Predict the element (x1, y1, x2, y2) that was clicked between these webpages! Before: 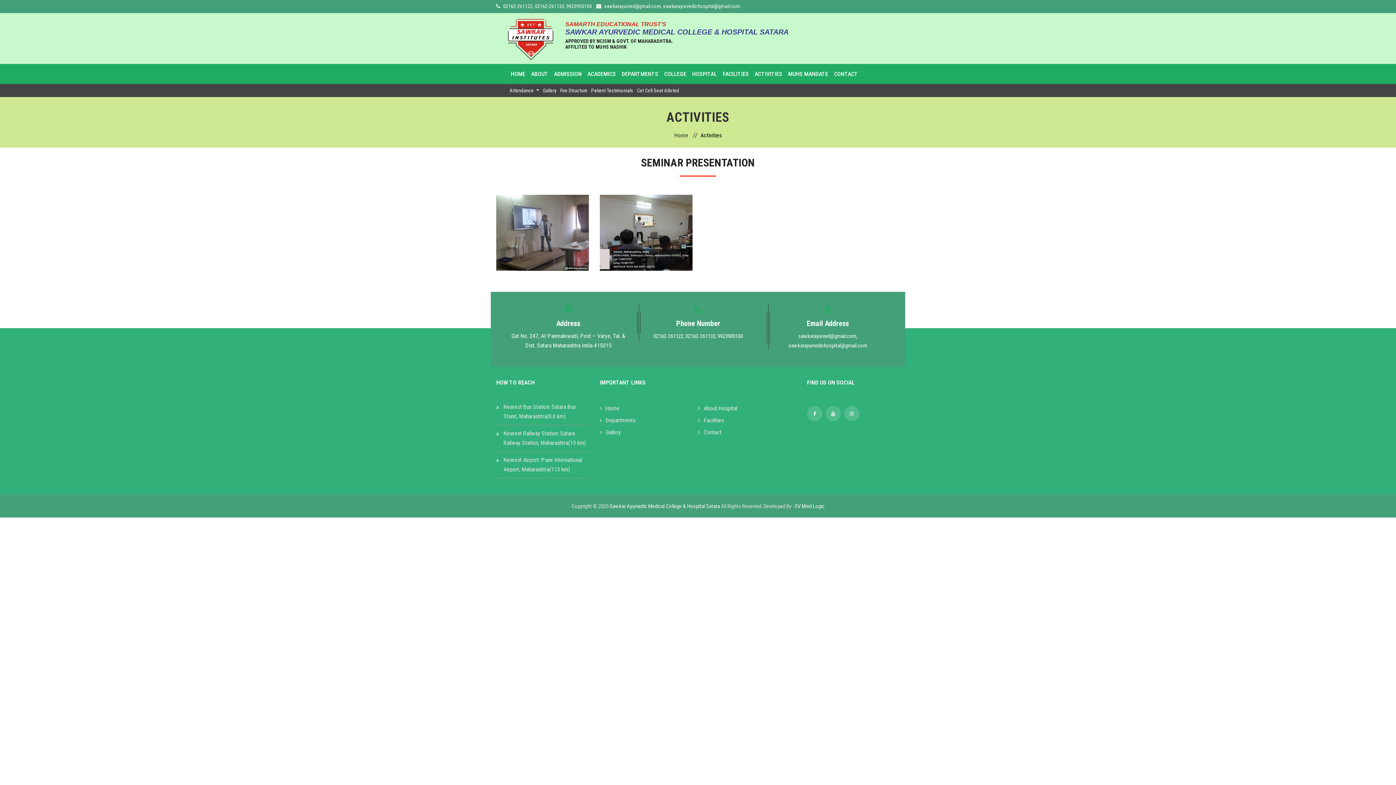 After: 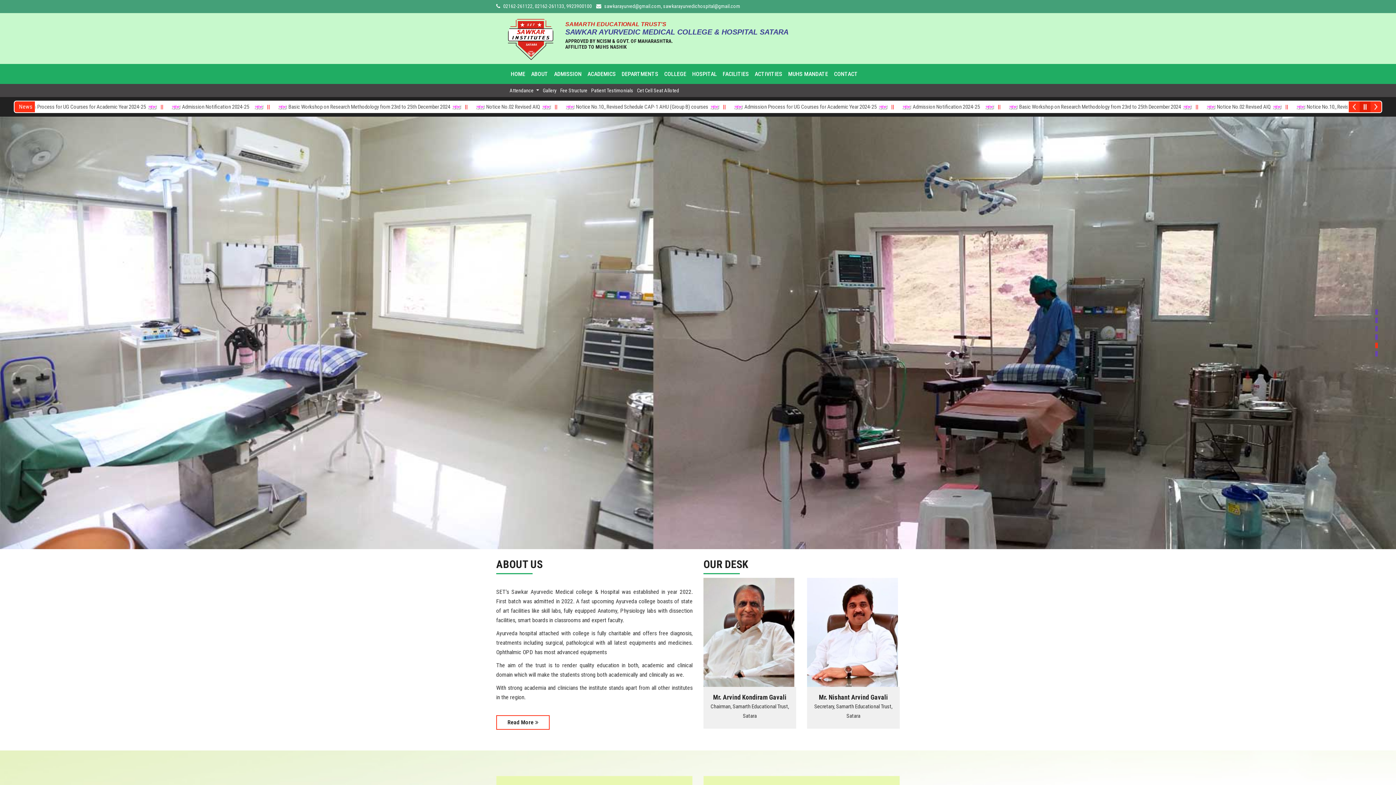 Action: label: HOSPITAL bbox: (692, 64, 717, 84)